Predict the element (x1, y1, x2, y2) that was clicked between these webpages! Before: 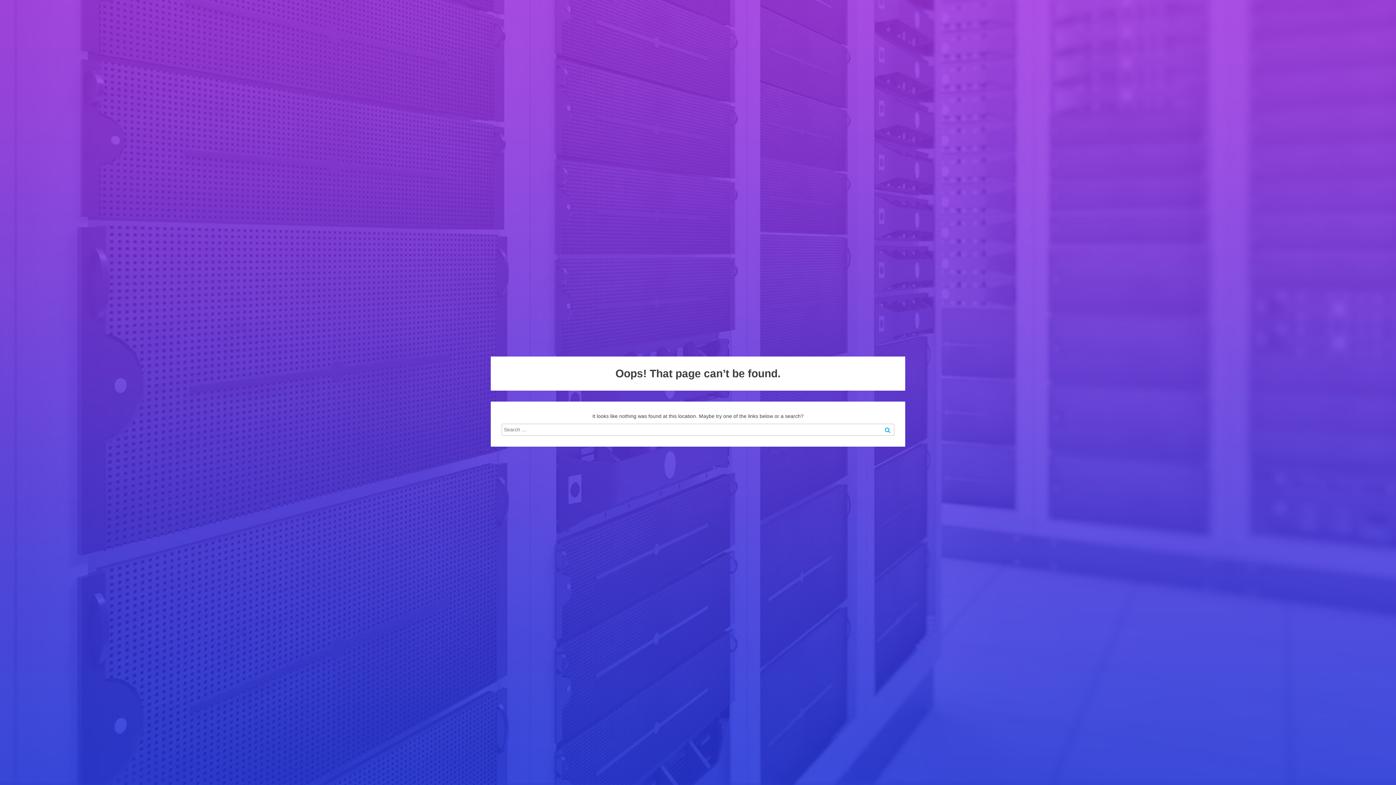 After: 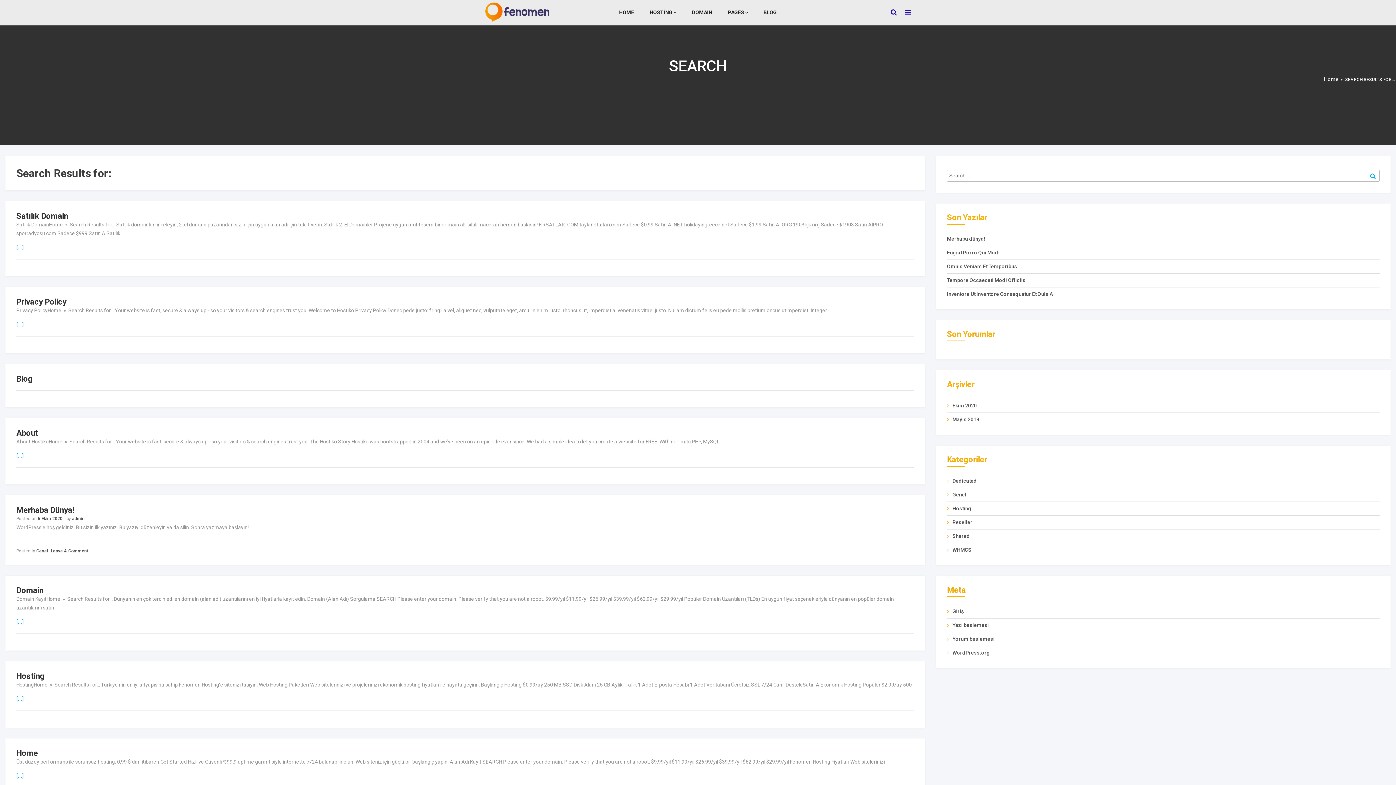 Action: label: Search bbox: (883, 425, 892, 434)